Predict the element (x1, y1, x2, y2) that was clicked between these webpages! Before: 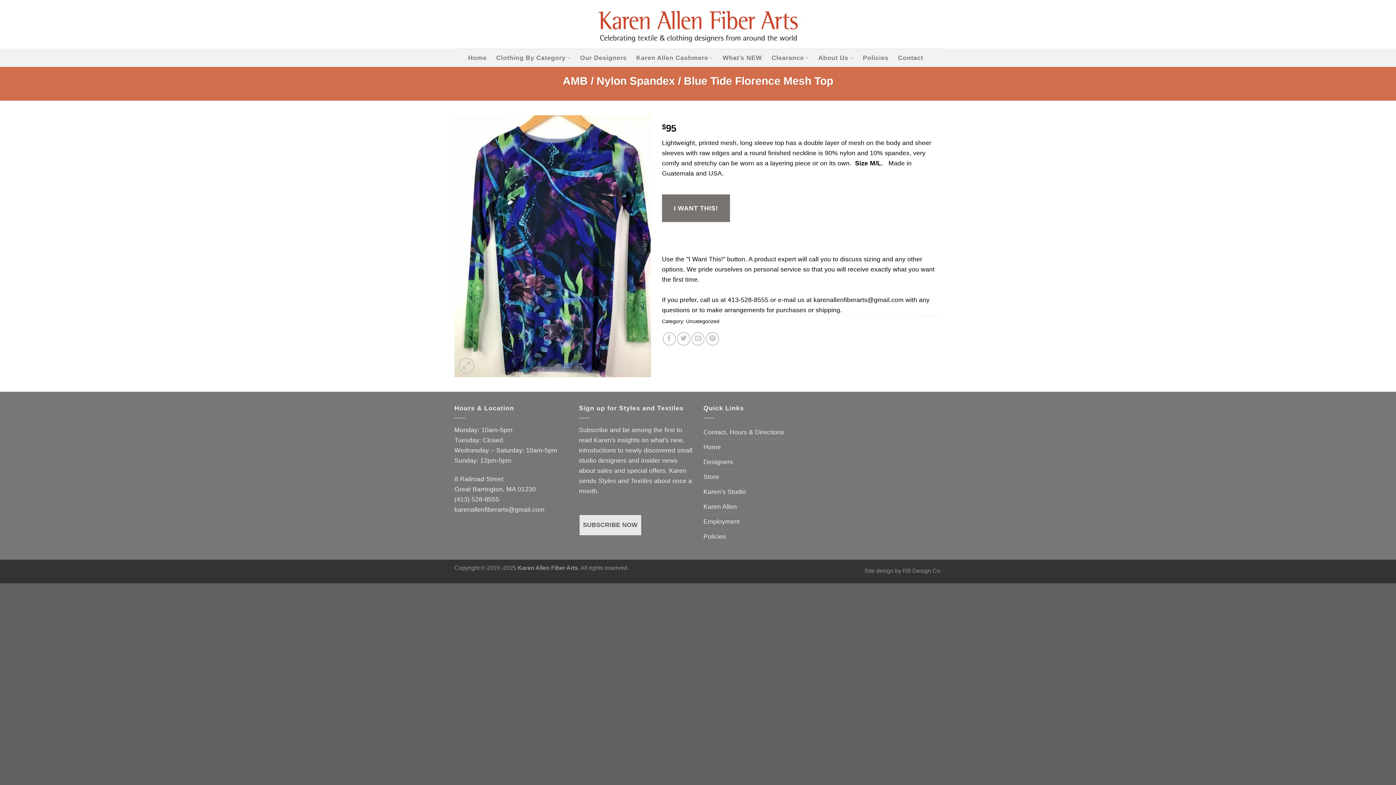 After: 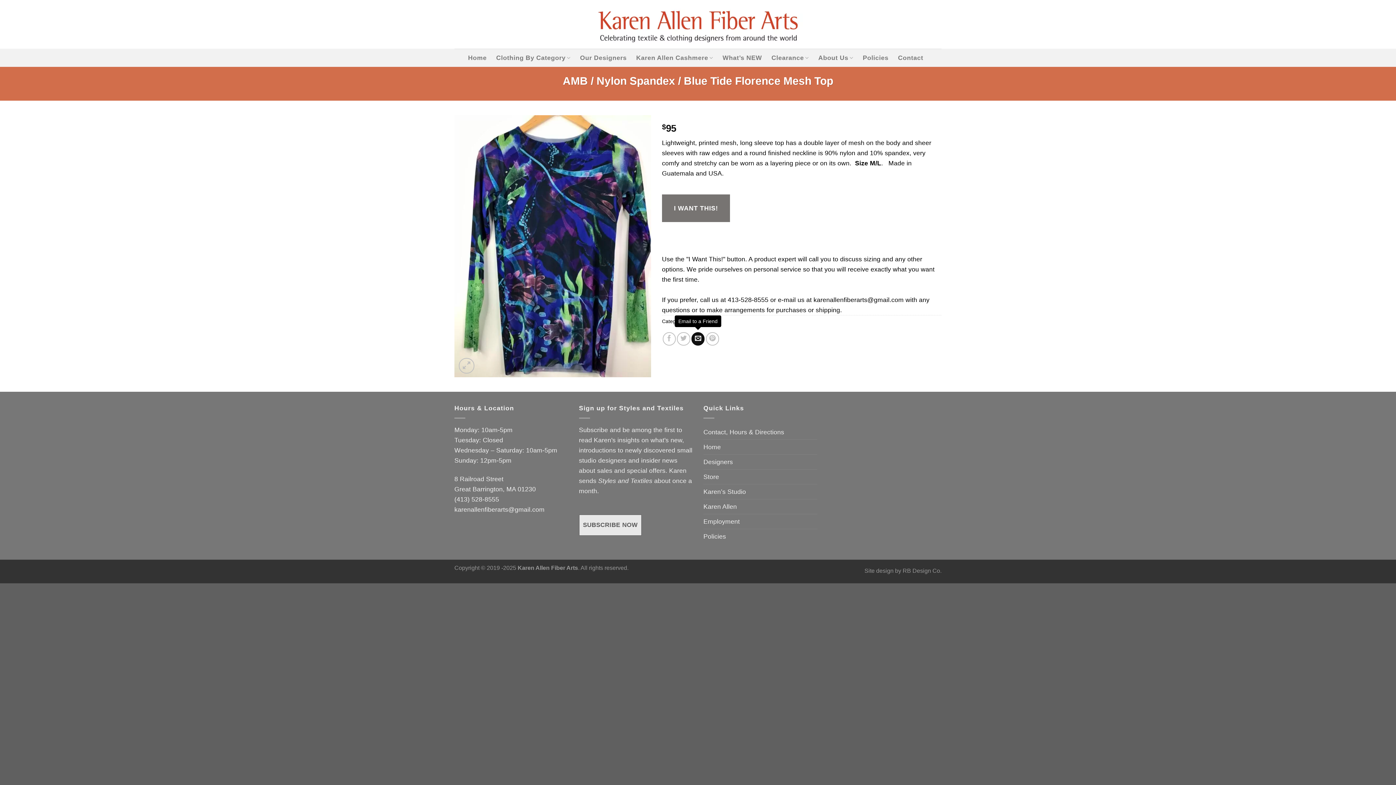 Action: label: Email to a Friend bbox: (691, 332, 704, 345)